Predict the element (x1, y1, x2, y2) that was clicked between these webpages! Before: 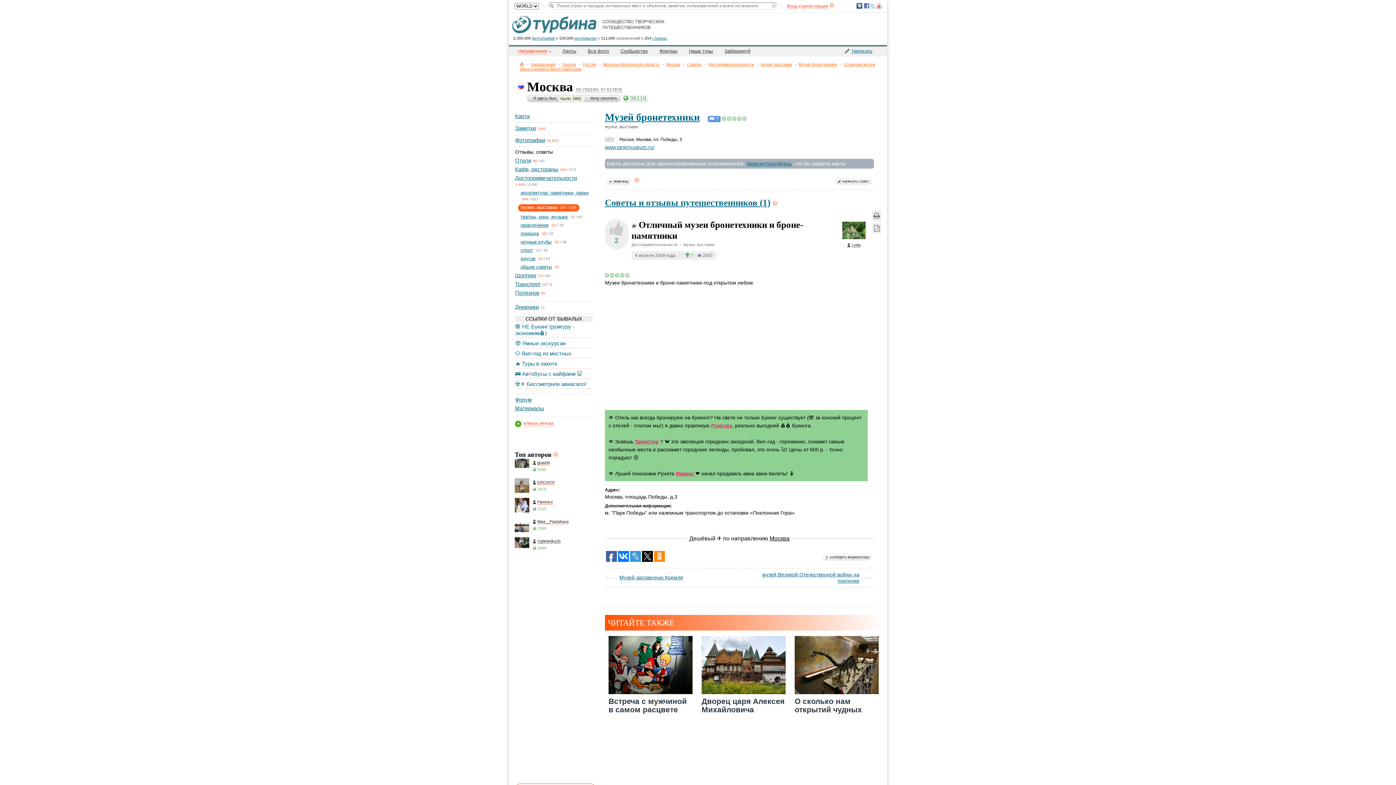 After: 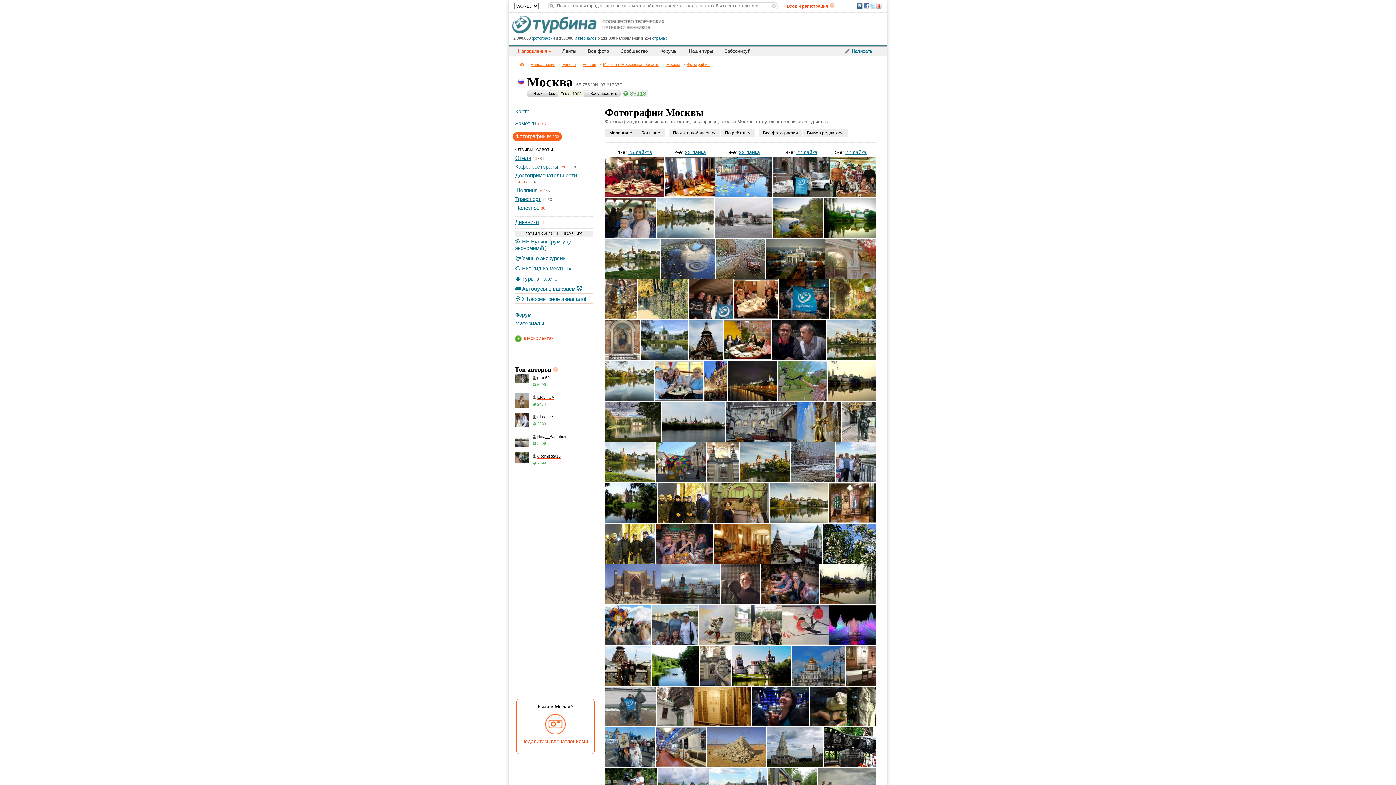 Action: label: Фотографии bbox: (515, 137, 545, 143)